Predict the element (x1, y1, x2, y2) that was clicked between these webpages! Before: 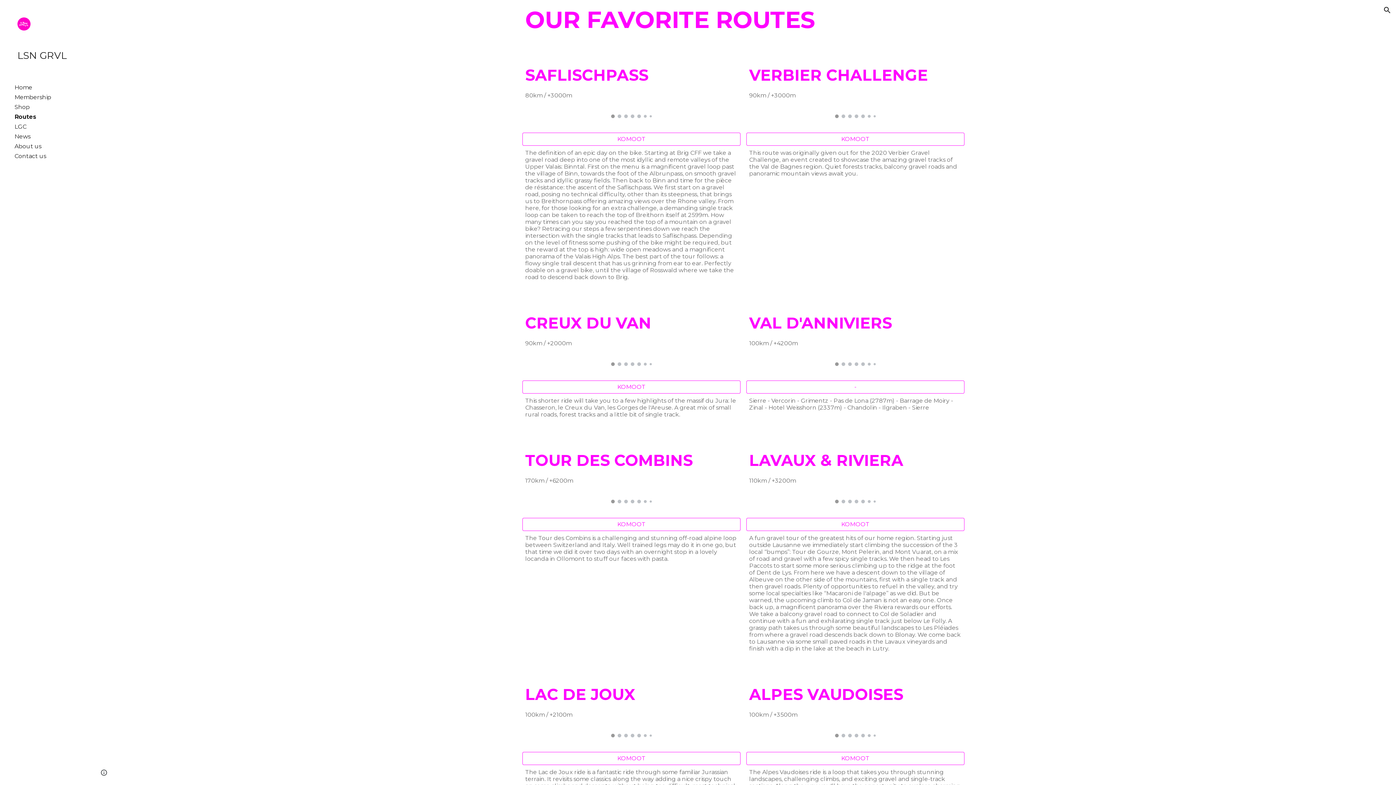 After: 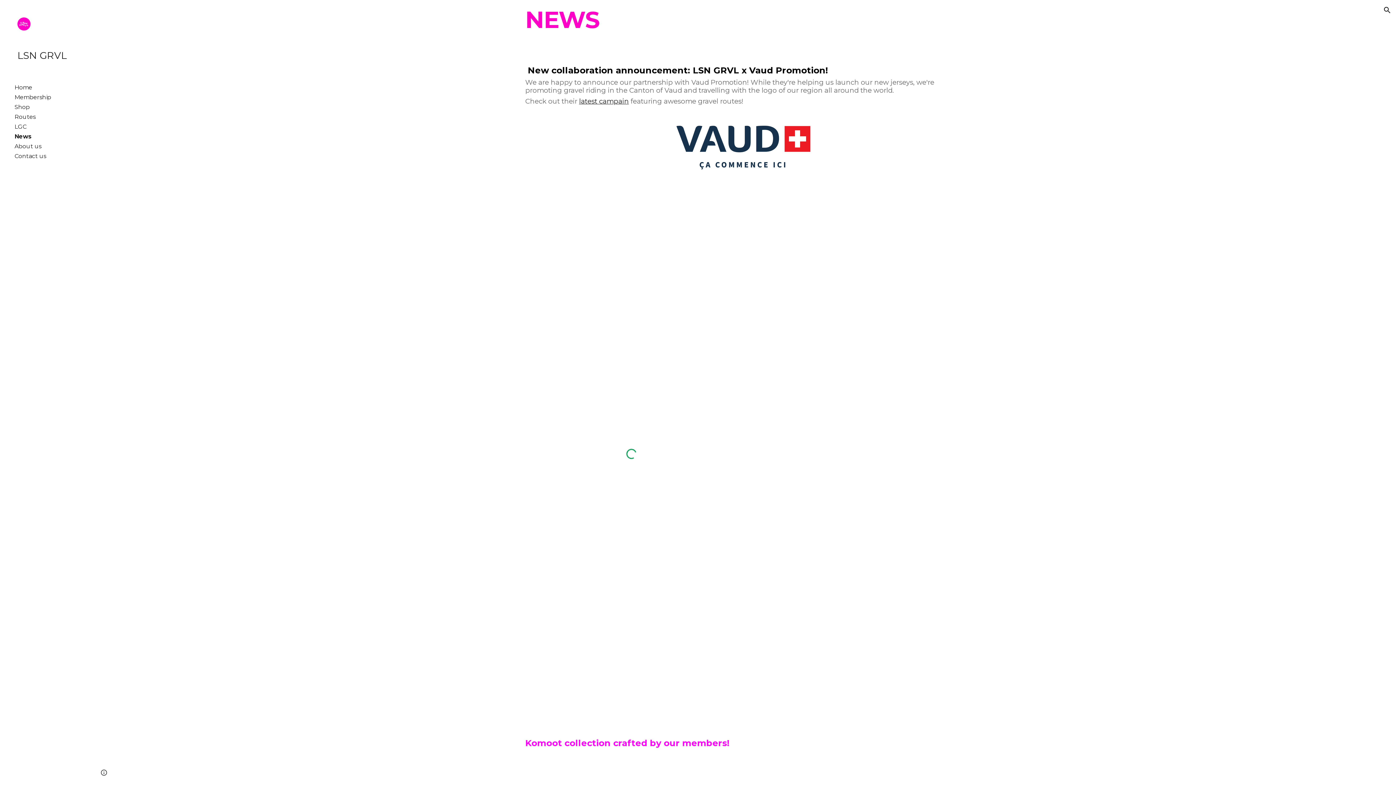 Action: label: News bbox: (13, 133, 86, 140)